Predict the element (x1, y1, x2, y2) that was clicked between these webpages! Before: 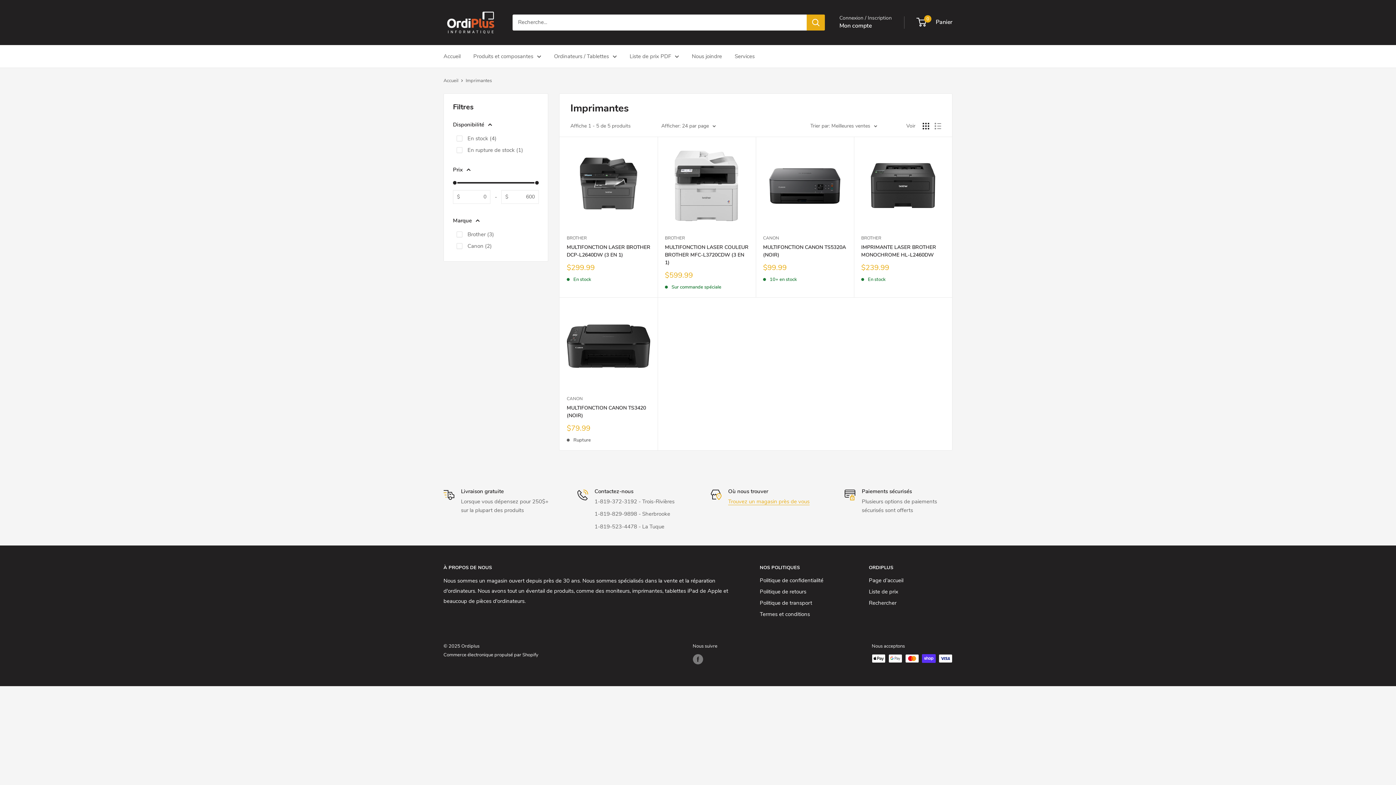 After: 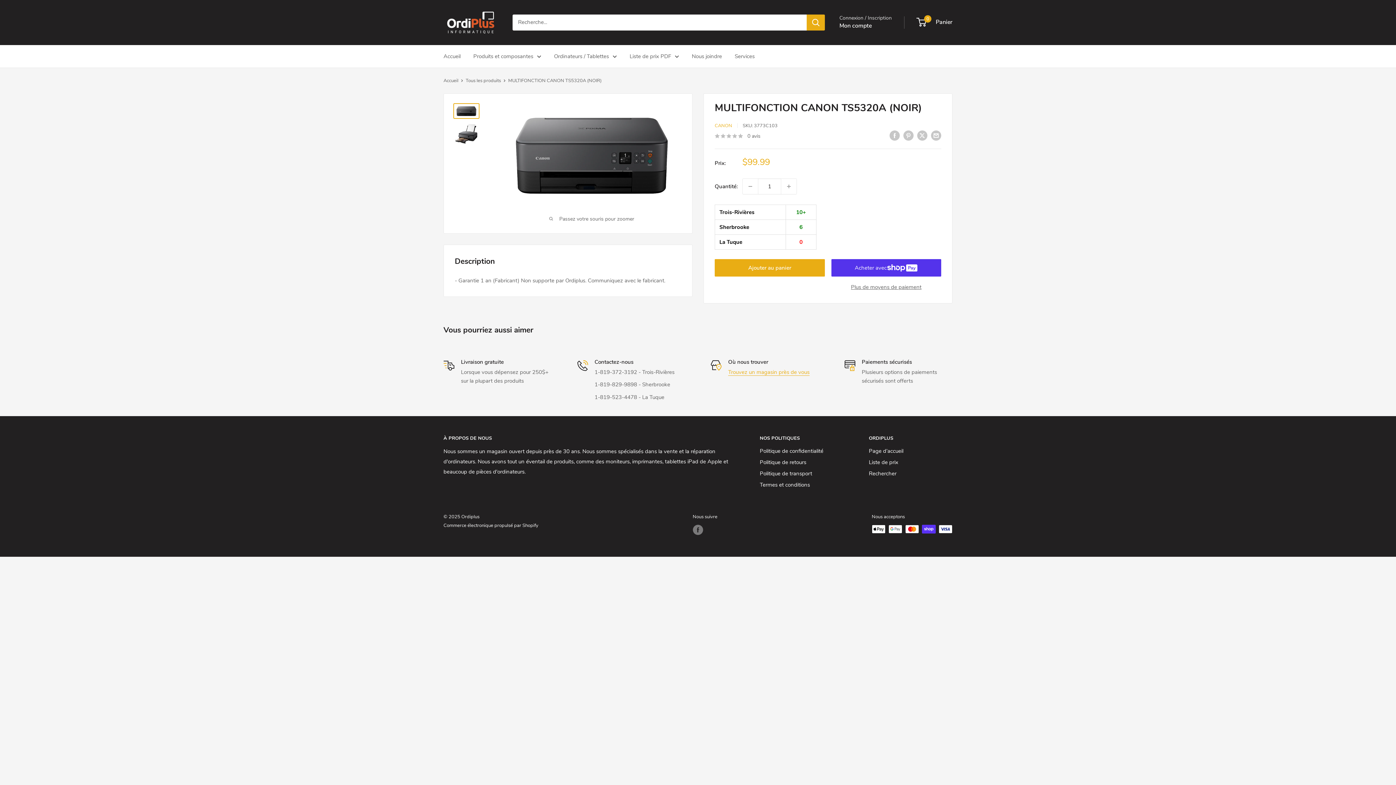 Action: bbox: (763, 243, 846, 258) label: MULTIFONCTION CANON TS5320A (NOIR)